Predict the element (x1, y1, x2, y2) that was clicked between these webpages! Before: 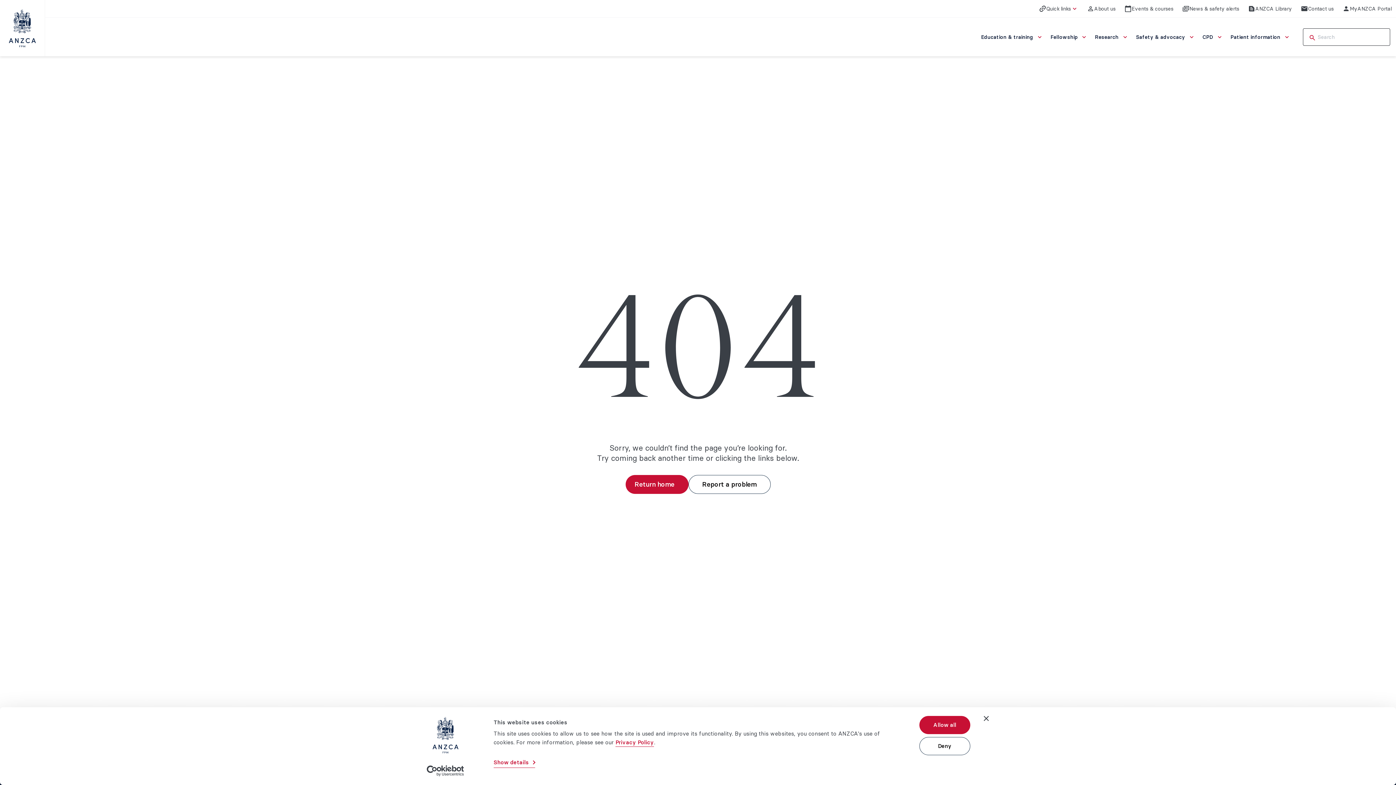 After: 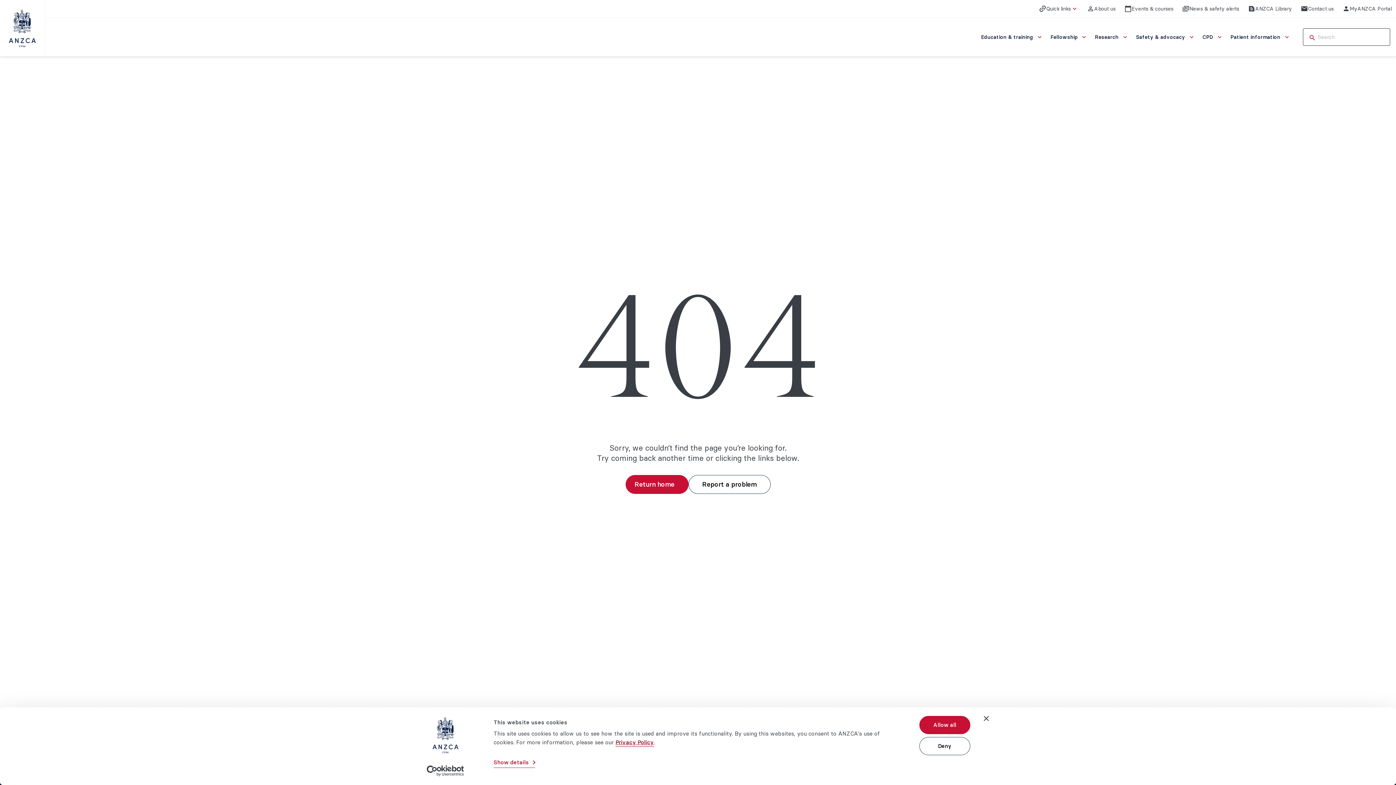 Action: bbox: (615, 738, 654, 747) label: Privacy Policy